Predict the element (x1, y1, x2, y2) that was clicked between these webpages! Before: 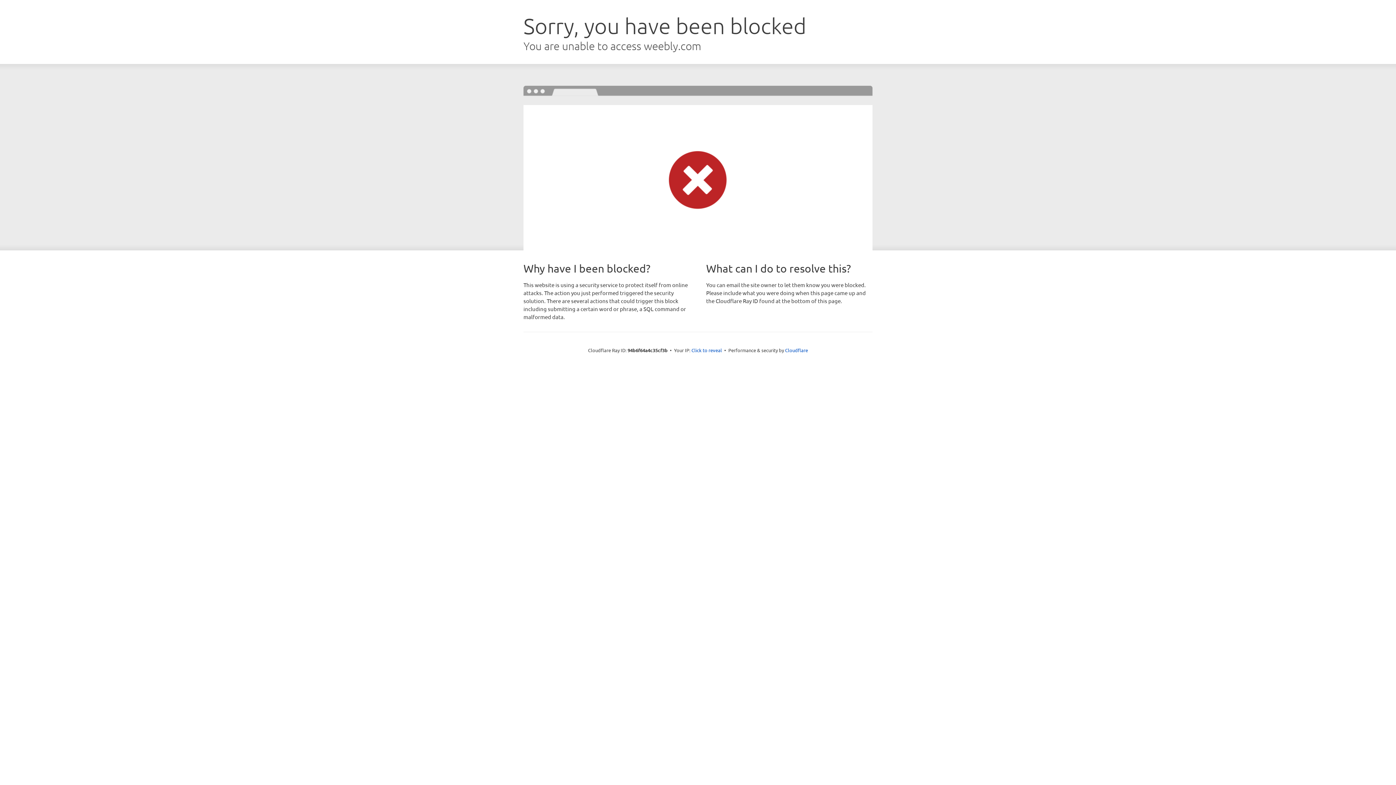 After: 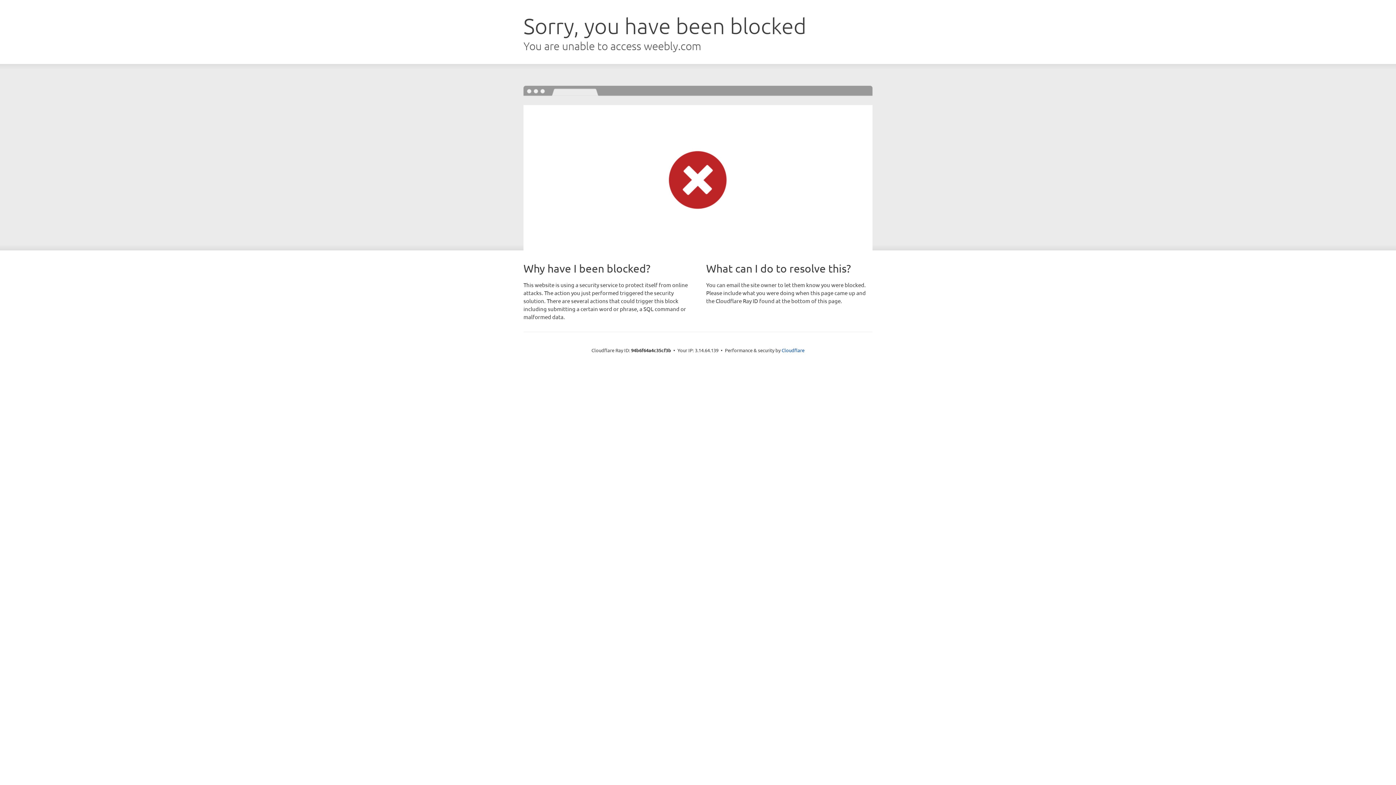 Action: bbox: (691, 346, 722, 353) label: Click to reveal